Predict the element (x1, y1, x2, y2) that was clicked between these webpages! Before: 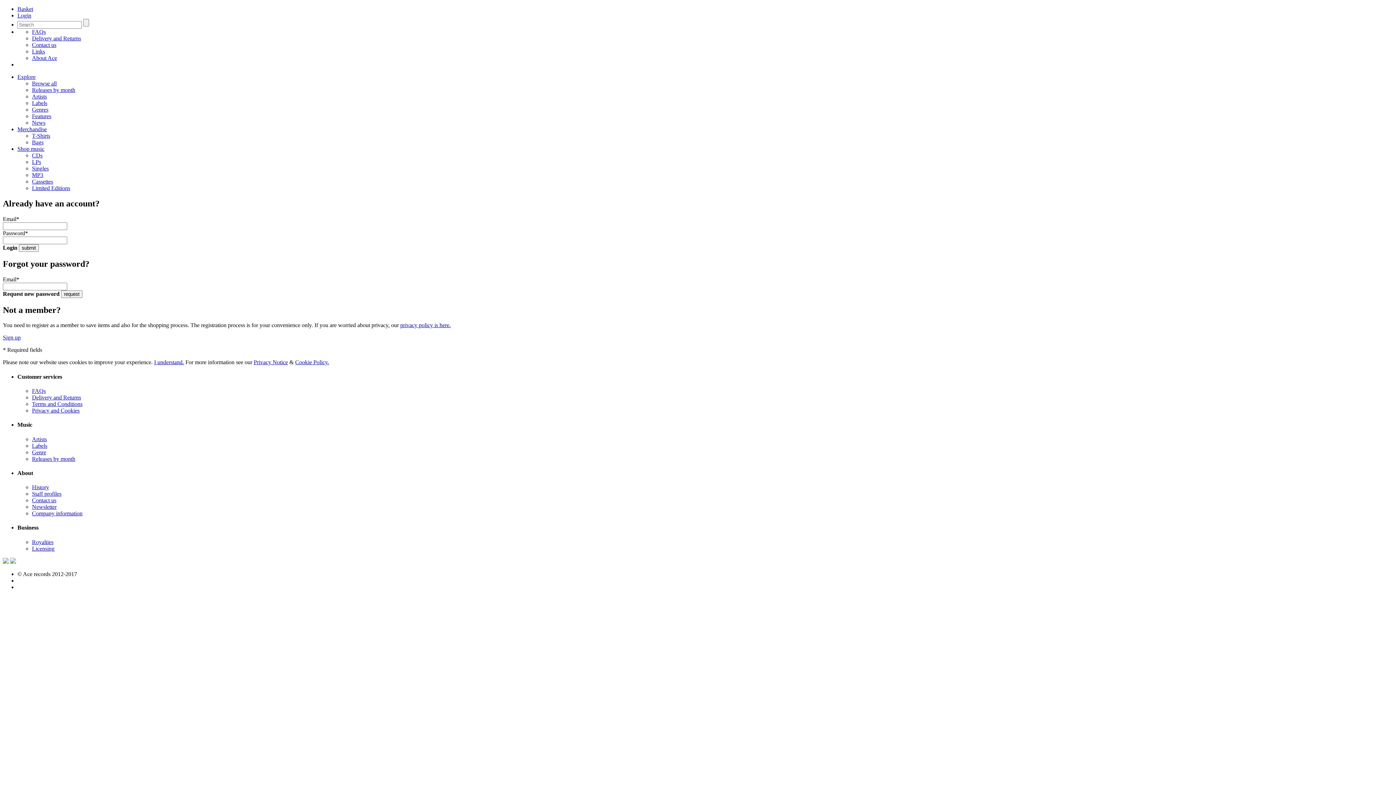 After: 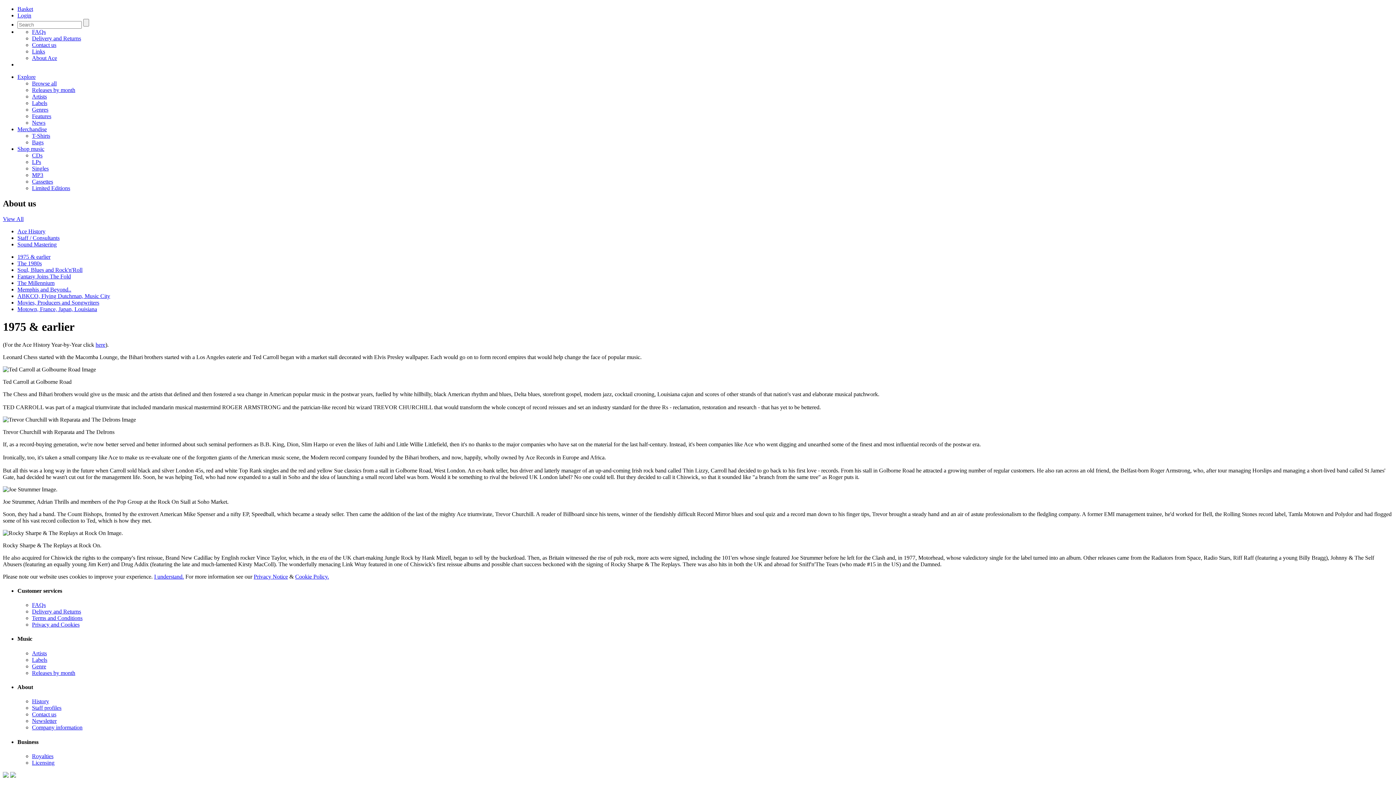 Action: label: Staff profiles bbox: (32, 490, 61, 497)